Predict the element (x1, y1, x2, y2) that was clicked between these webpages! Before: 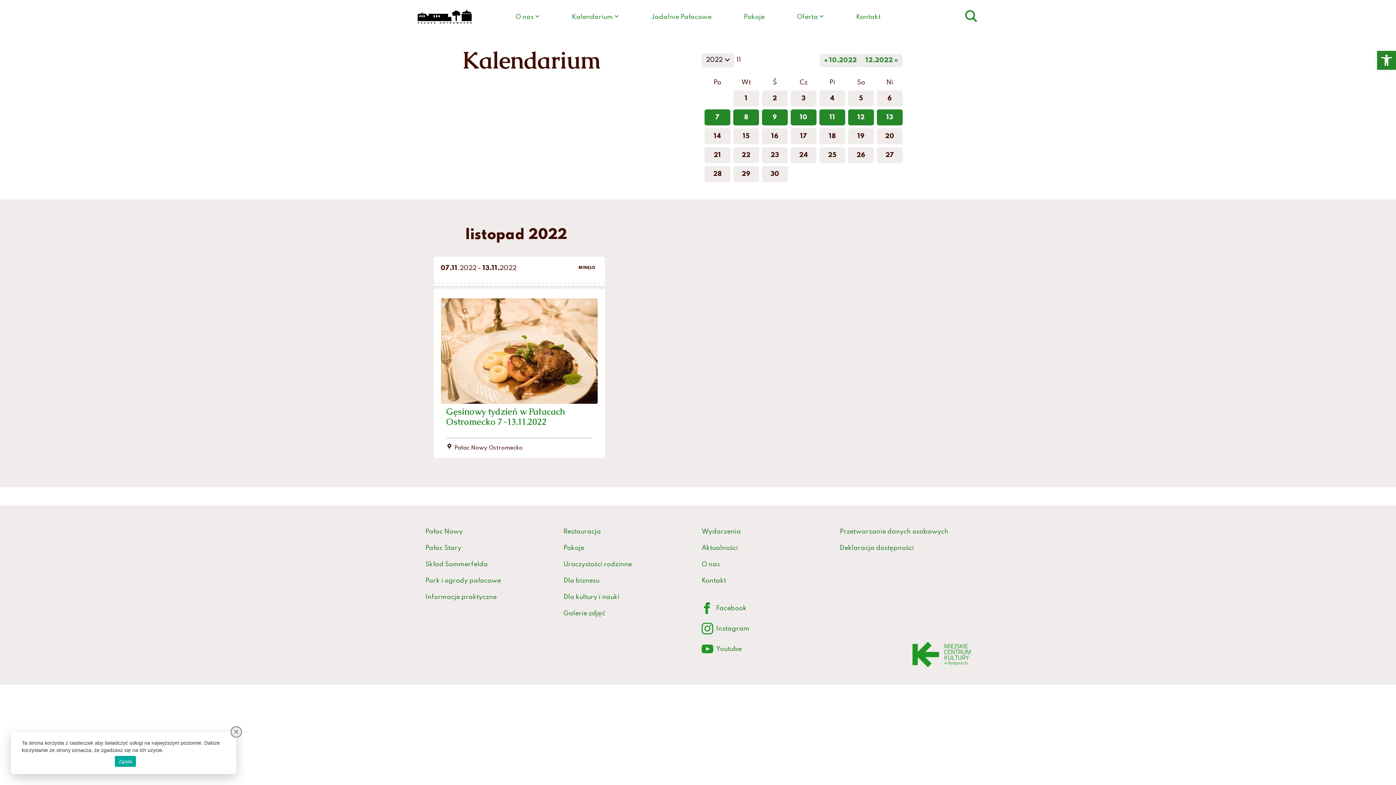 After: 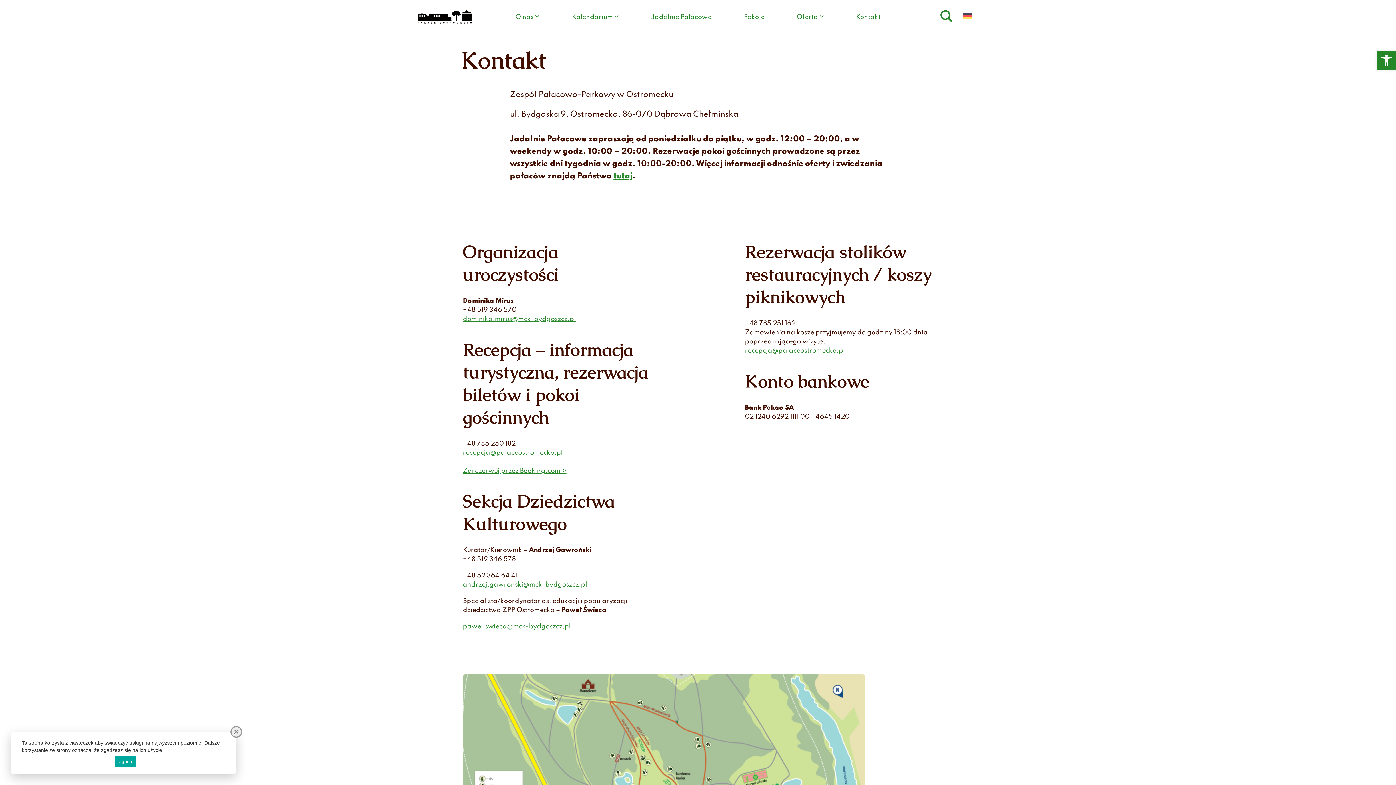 Action: bbox: (850, 8, 886, 25) label: Kontakt